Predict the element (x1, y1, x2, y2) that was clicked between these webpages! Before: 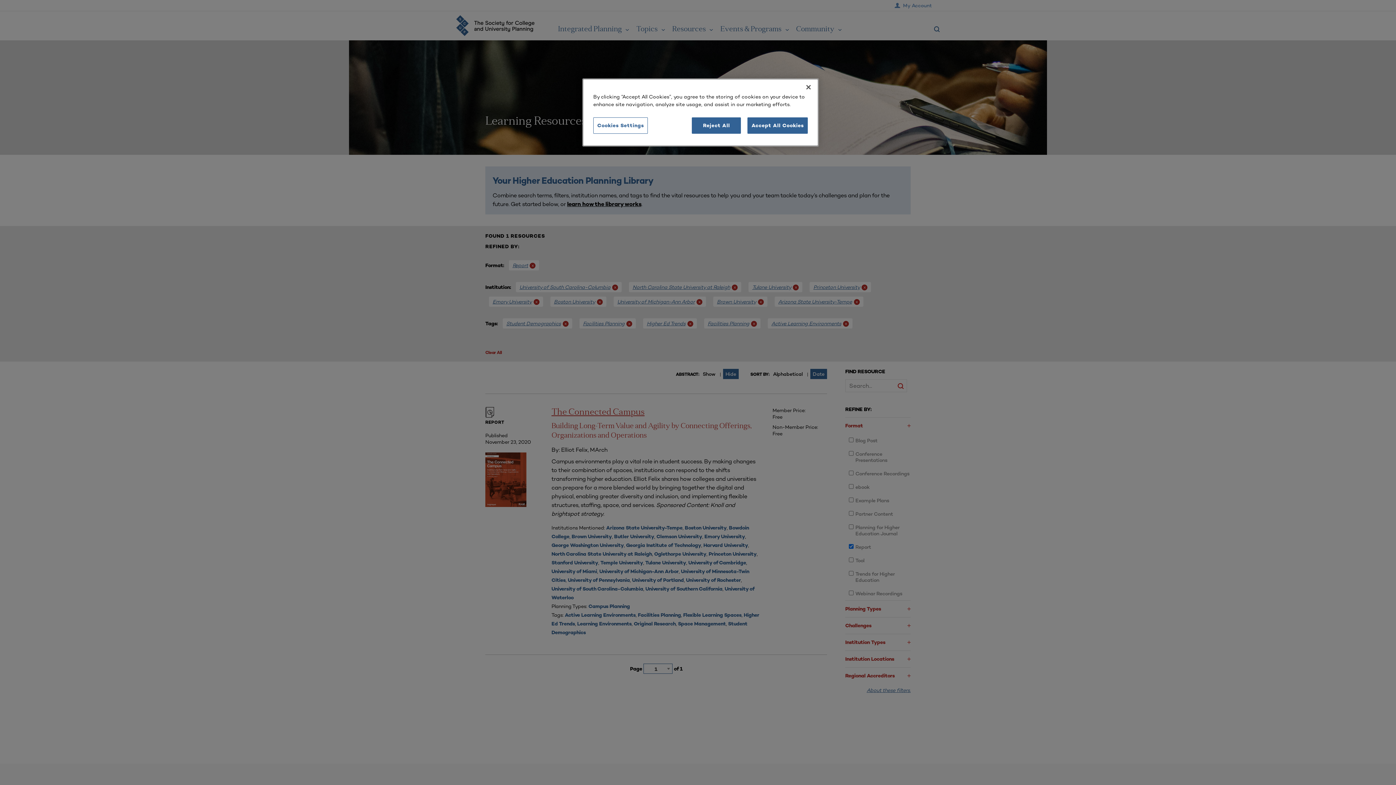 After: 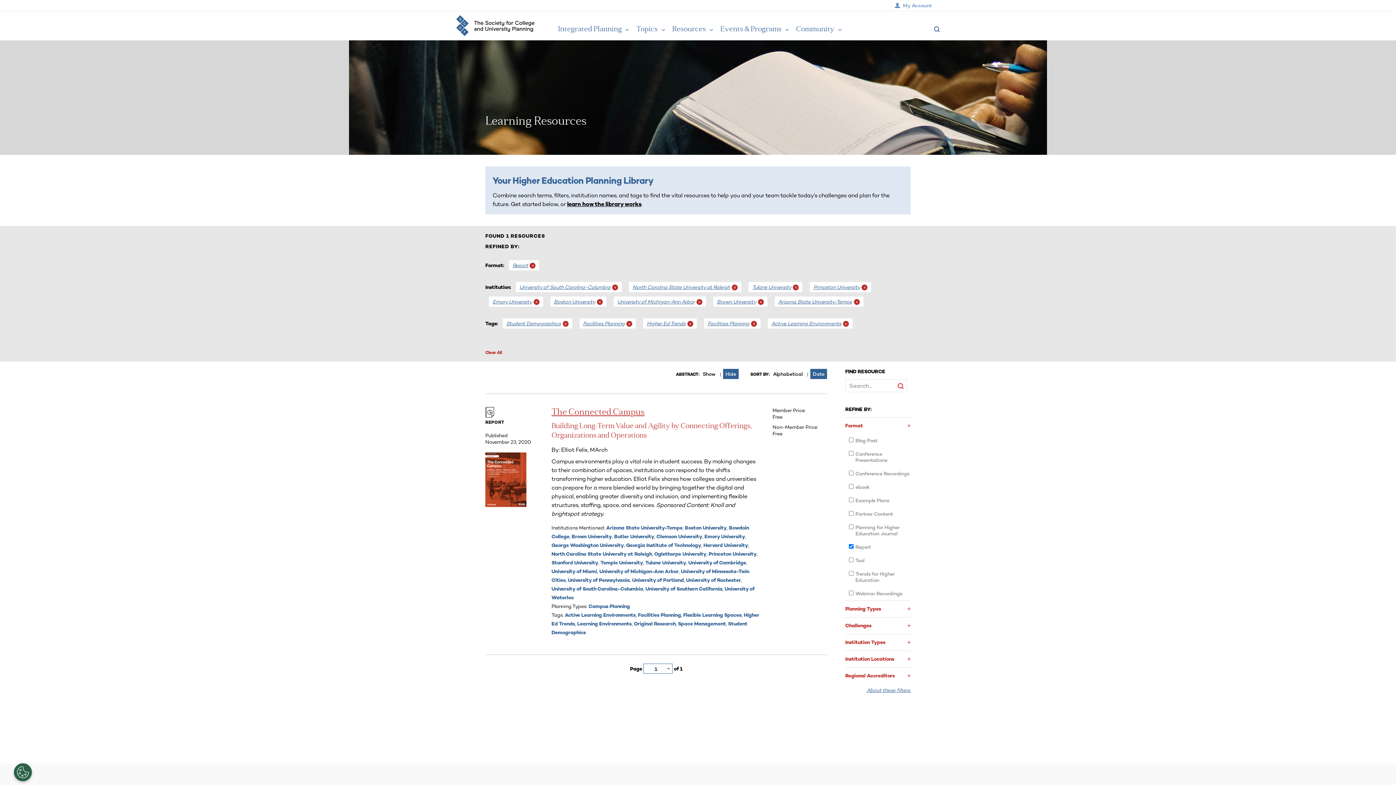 Action: bbox: (800, 79, 816, 95) label: Close